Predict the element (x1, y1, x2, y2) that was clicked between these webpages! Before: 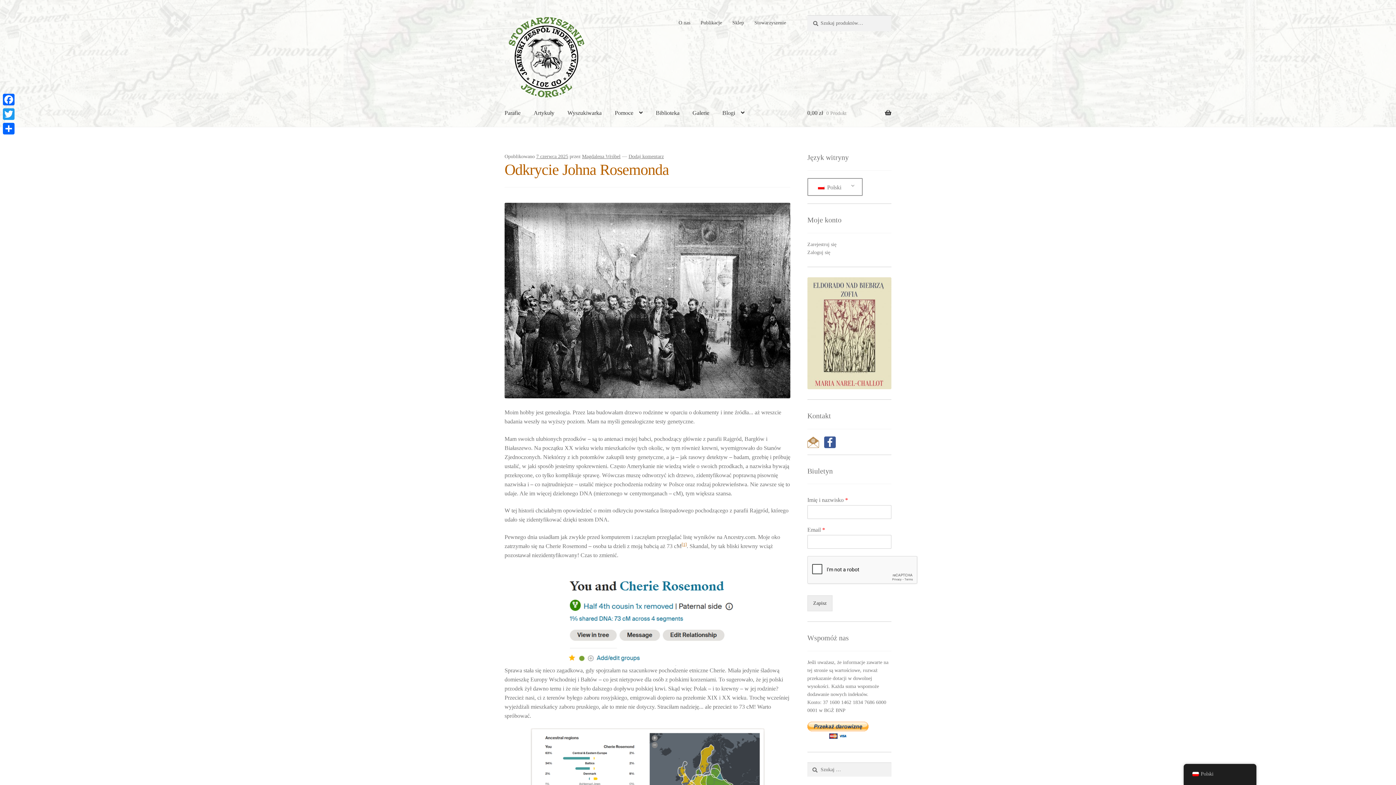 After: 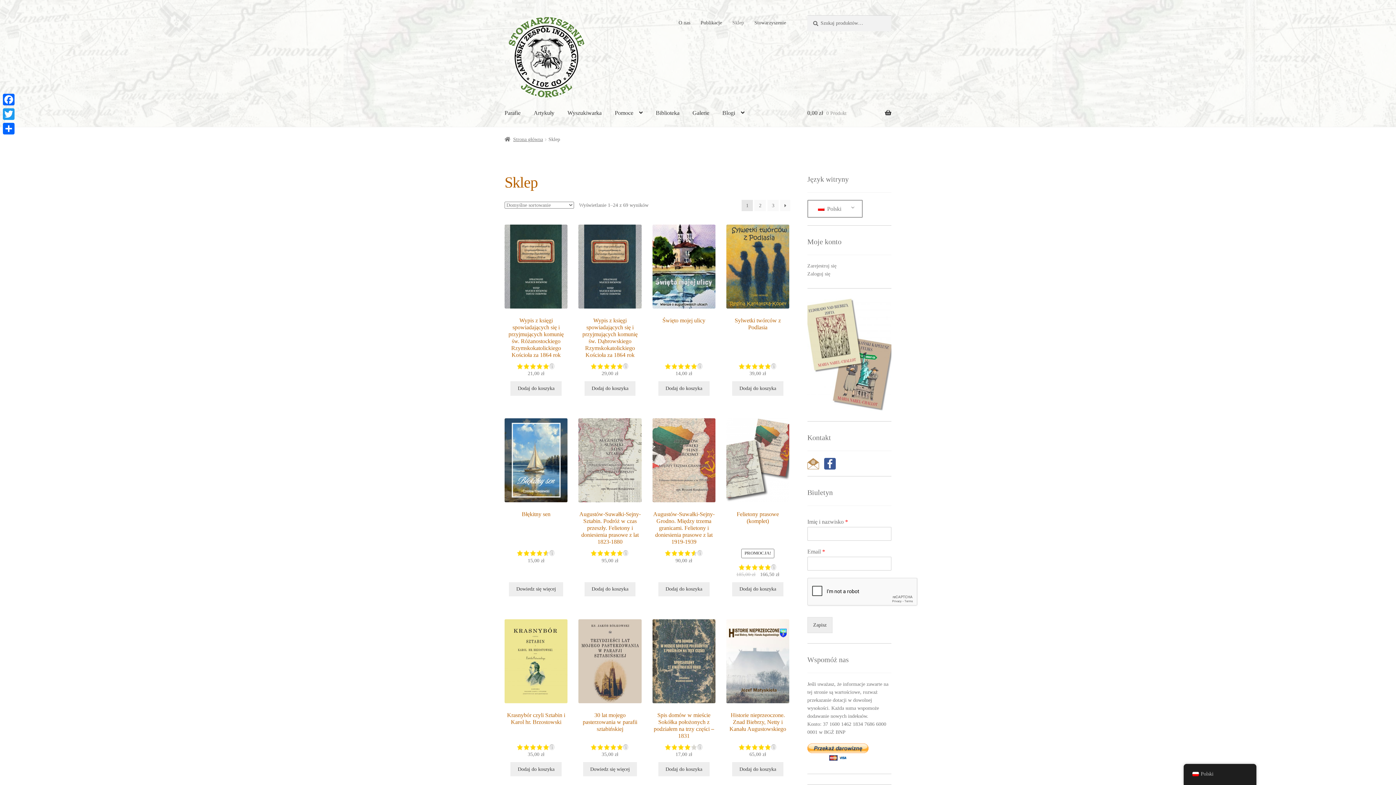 Action: label: Sklep bbox: (728, 15, 748, 30)